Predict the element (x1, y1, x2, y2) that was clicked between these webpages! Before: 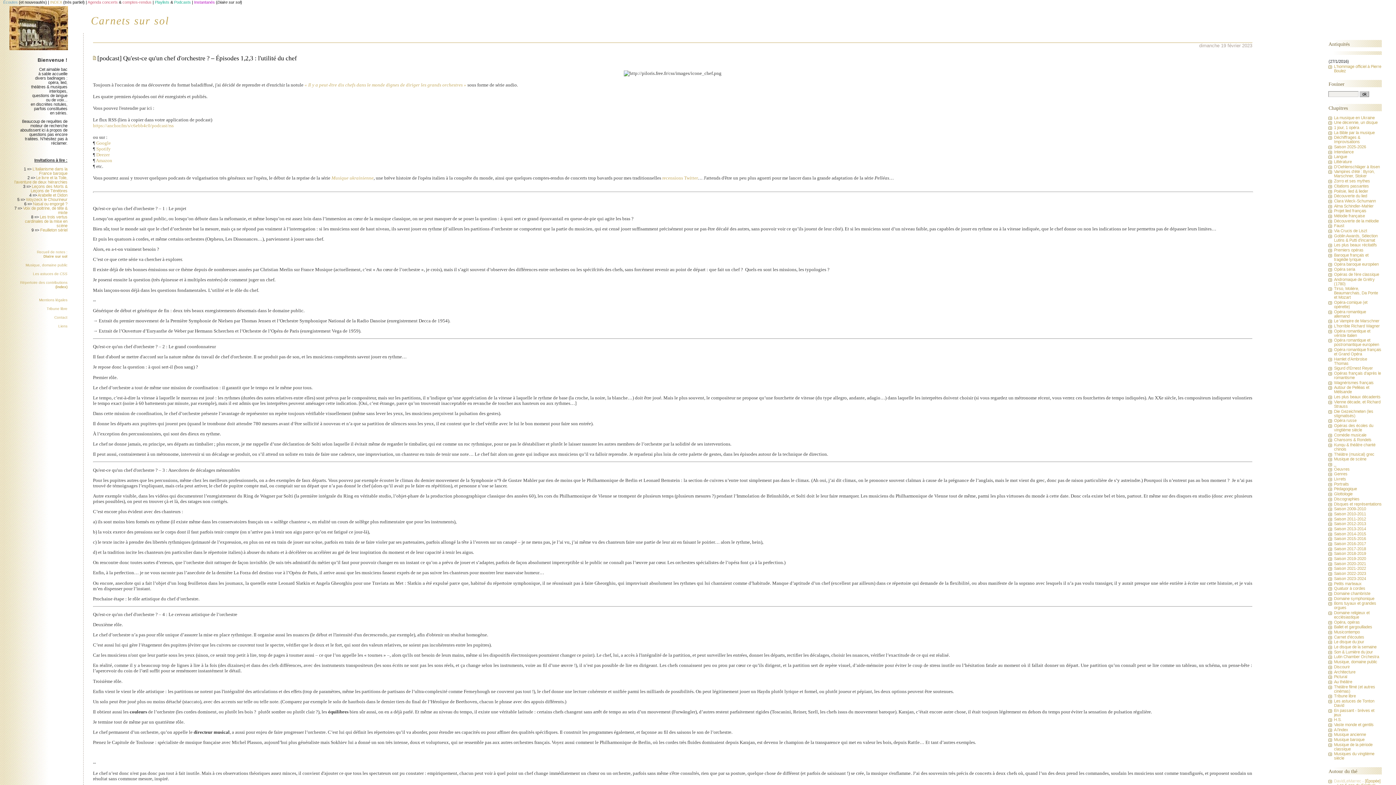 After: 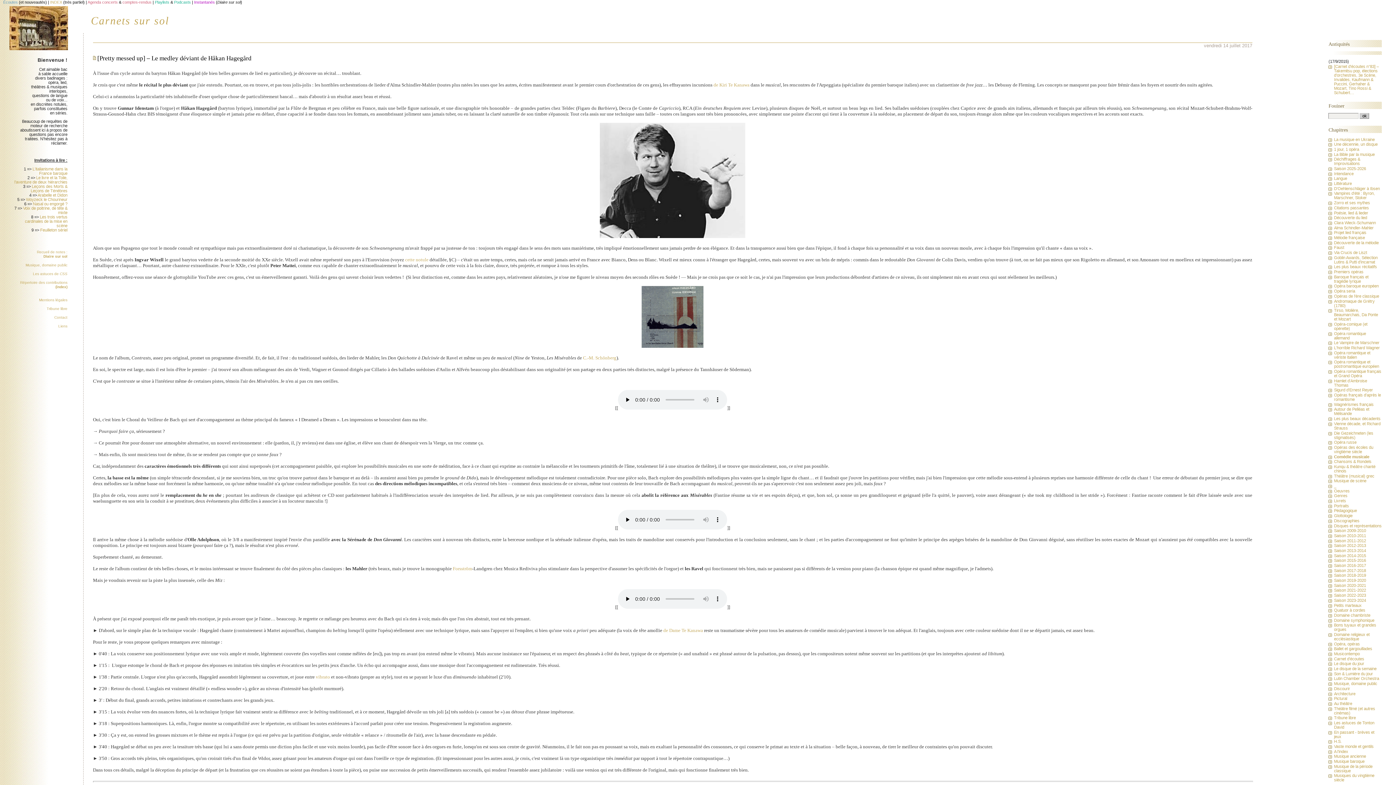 Action: label: Comédie musicale bbox: (1334, 432, 1366, 437)